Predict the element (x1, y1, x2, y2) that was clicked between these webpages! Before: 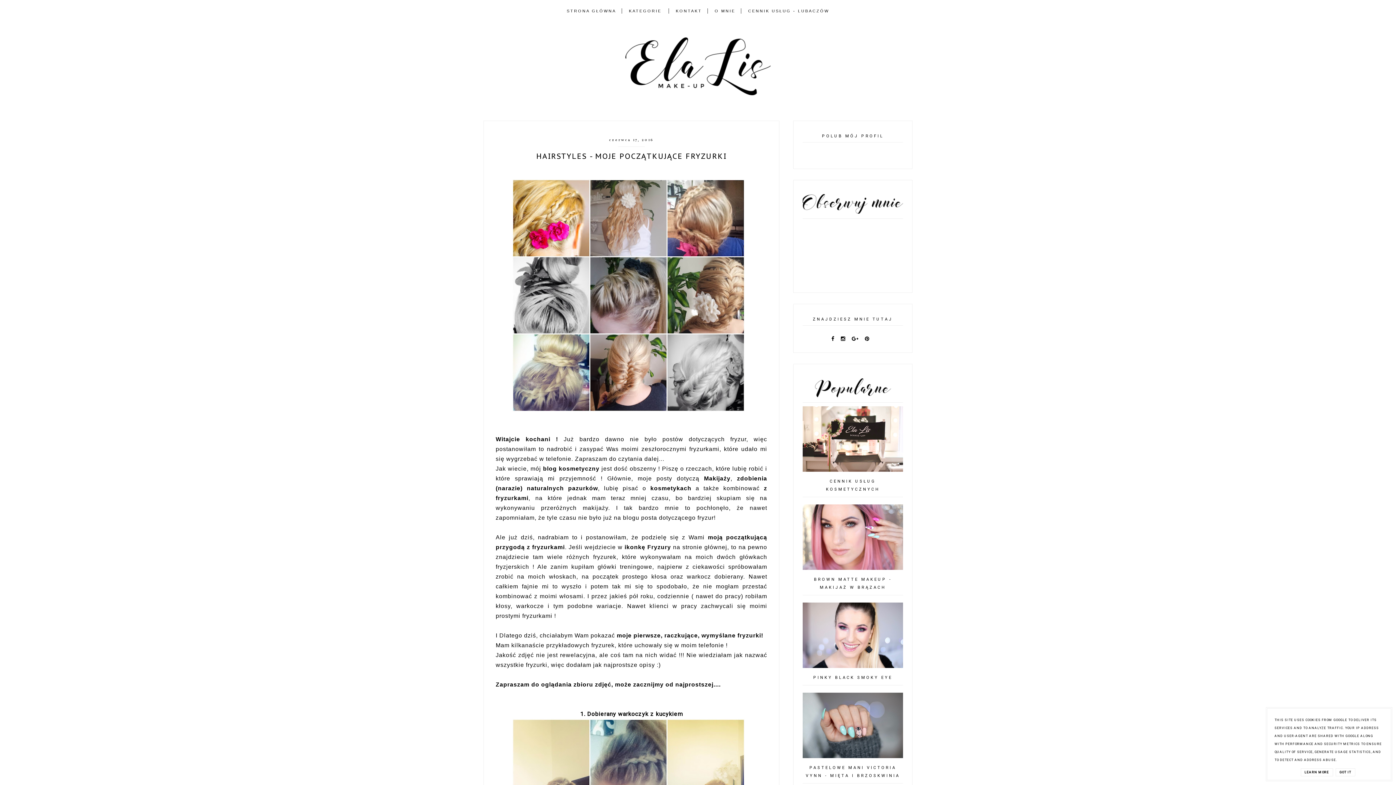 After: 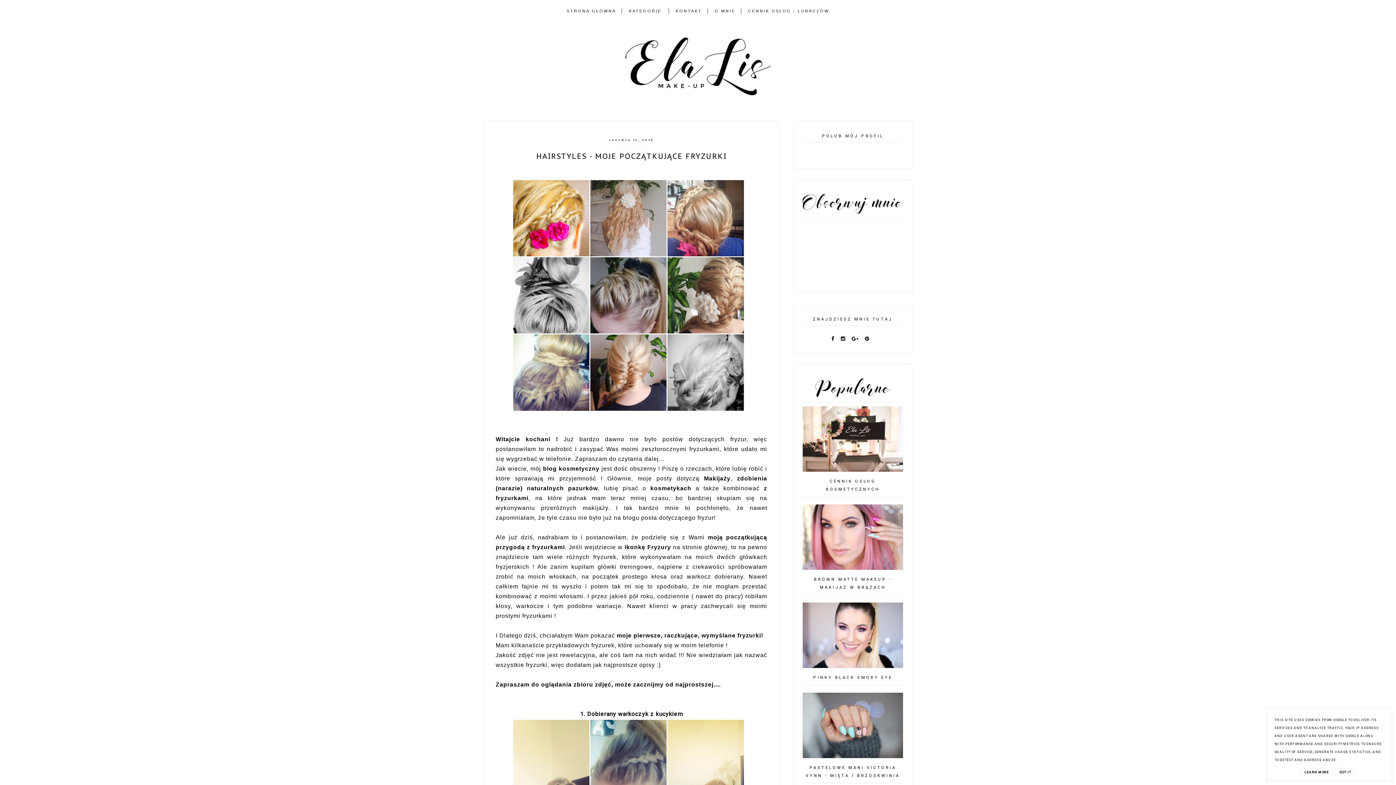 Action: bbox: (802, 602, 903, 668)